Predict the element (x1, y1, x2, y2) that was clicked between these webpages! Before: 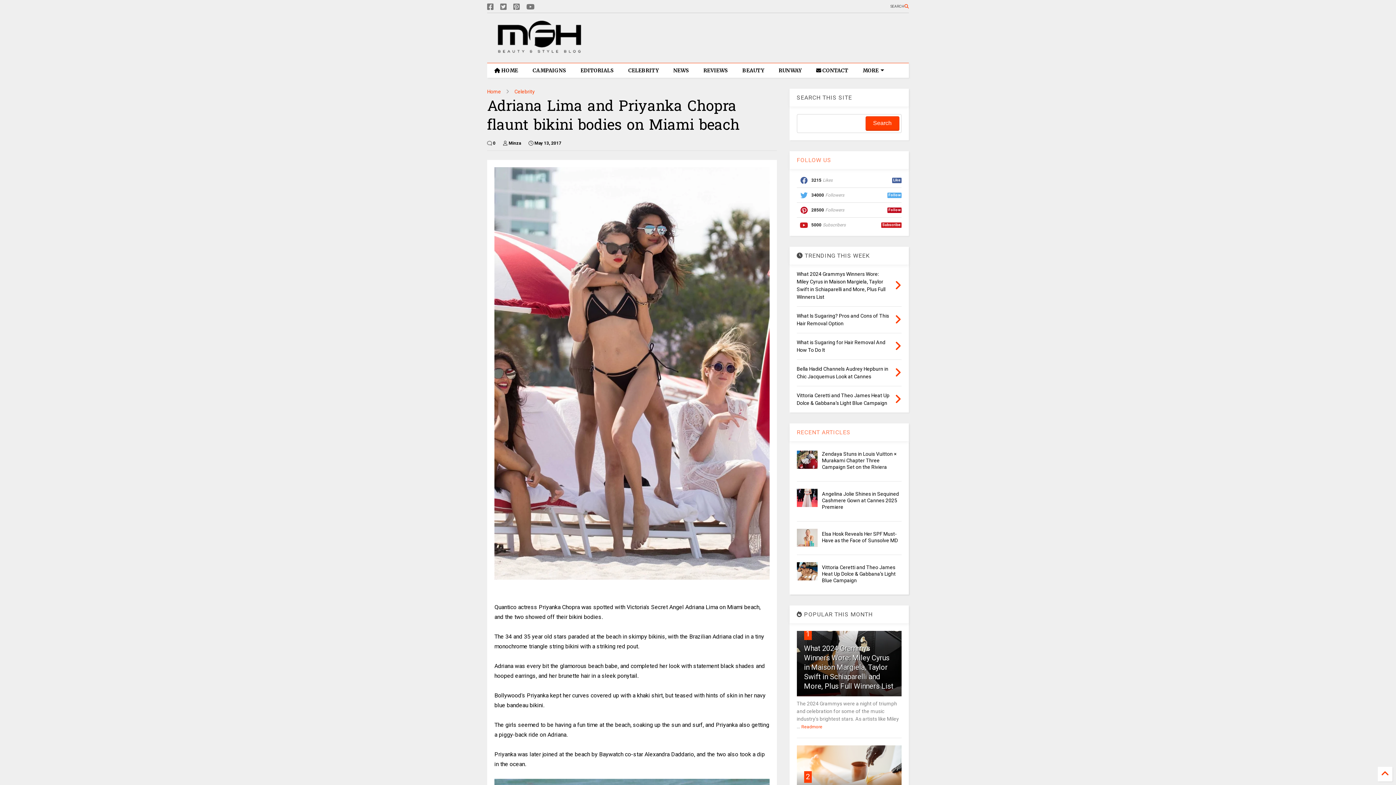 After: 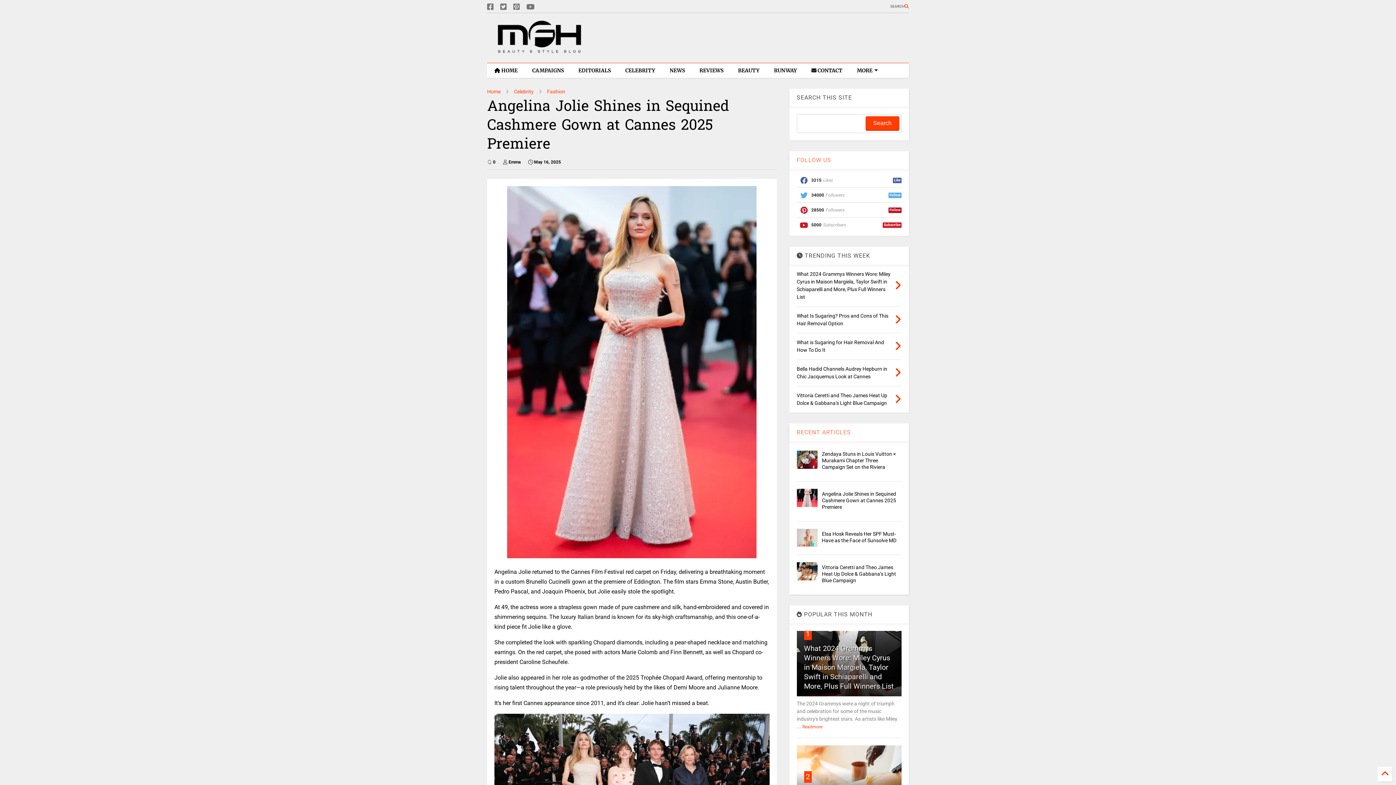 Action: bbox: (796, 489, 817, 507)